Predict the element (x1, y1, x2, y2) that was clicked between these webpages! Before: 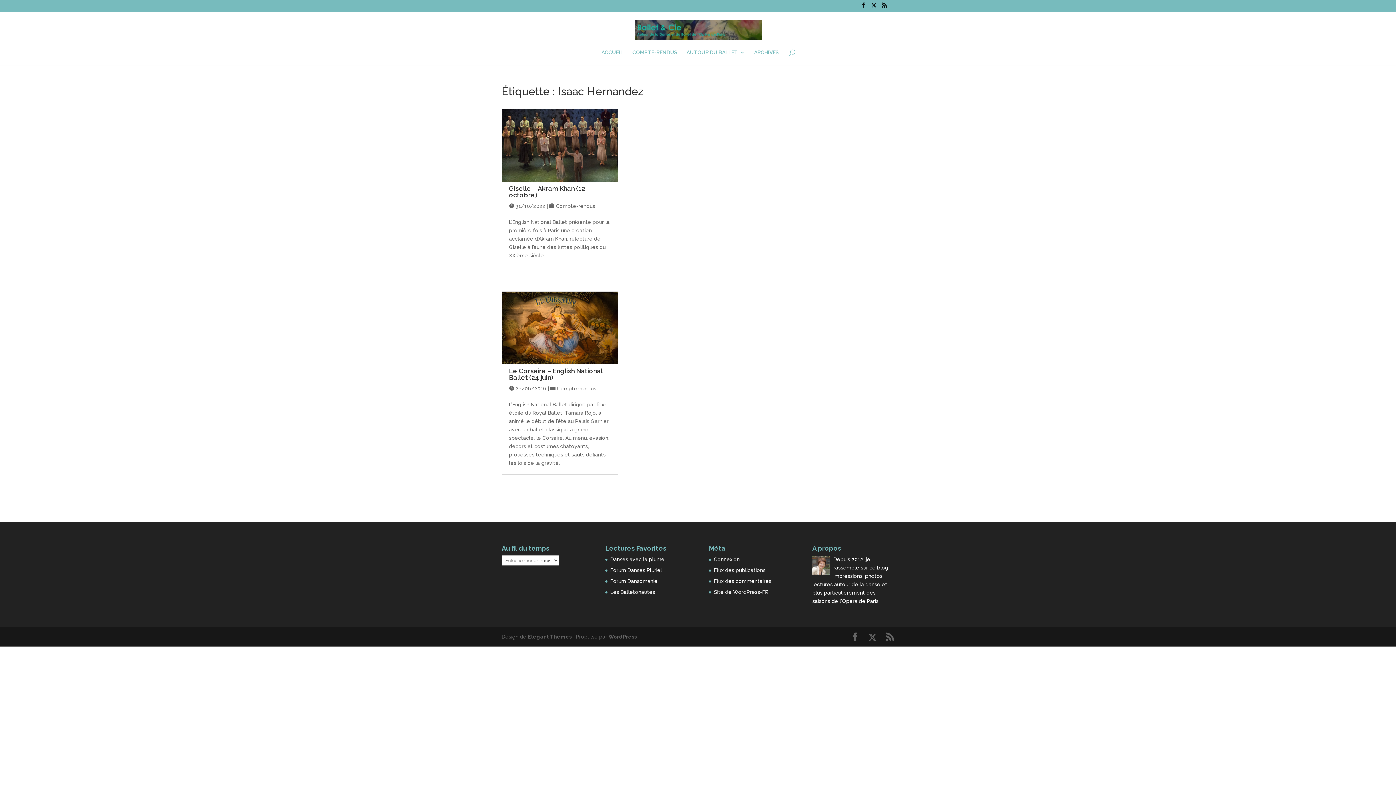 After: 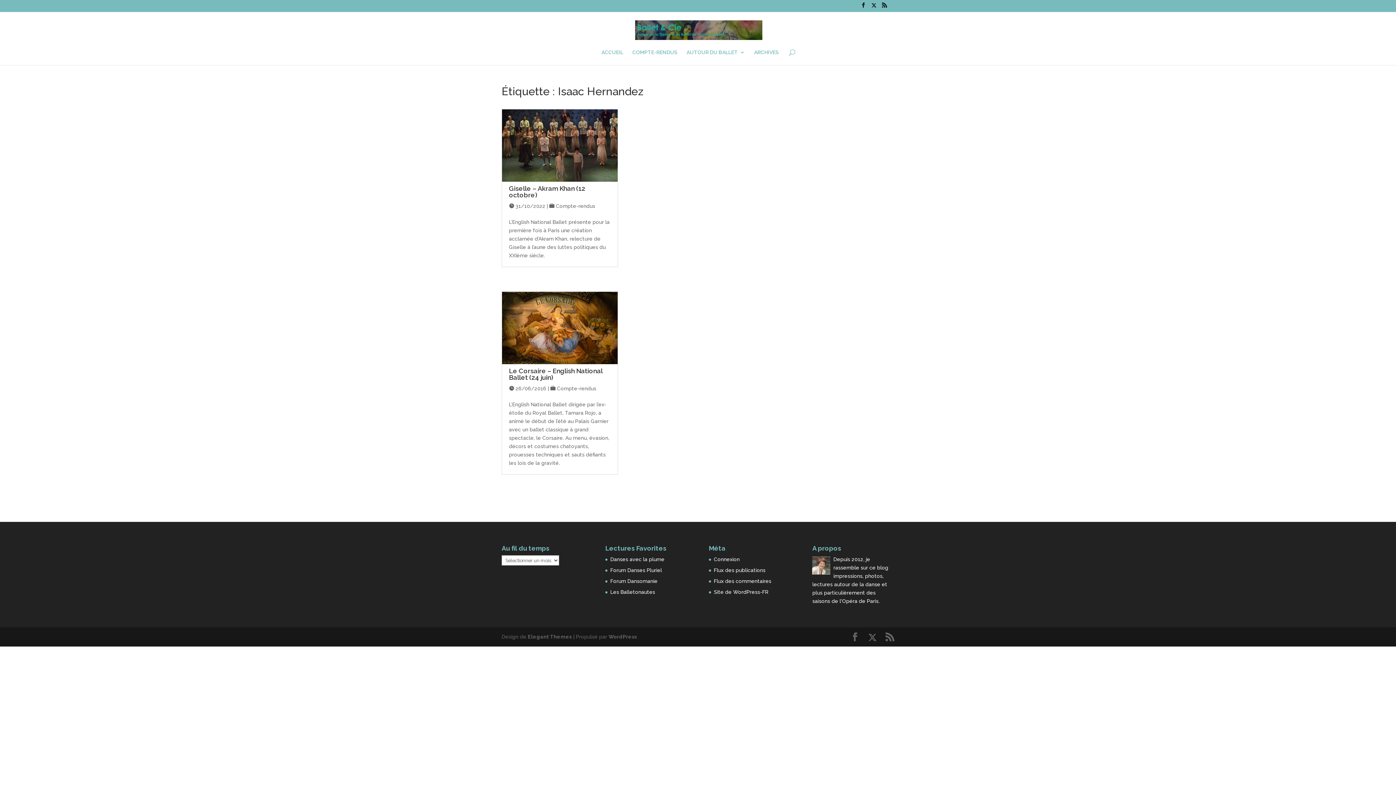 Action: label: Forum Dansomanie bbox: (610, 578, 657, 584)